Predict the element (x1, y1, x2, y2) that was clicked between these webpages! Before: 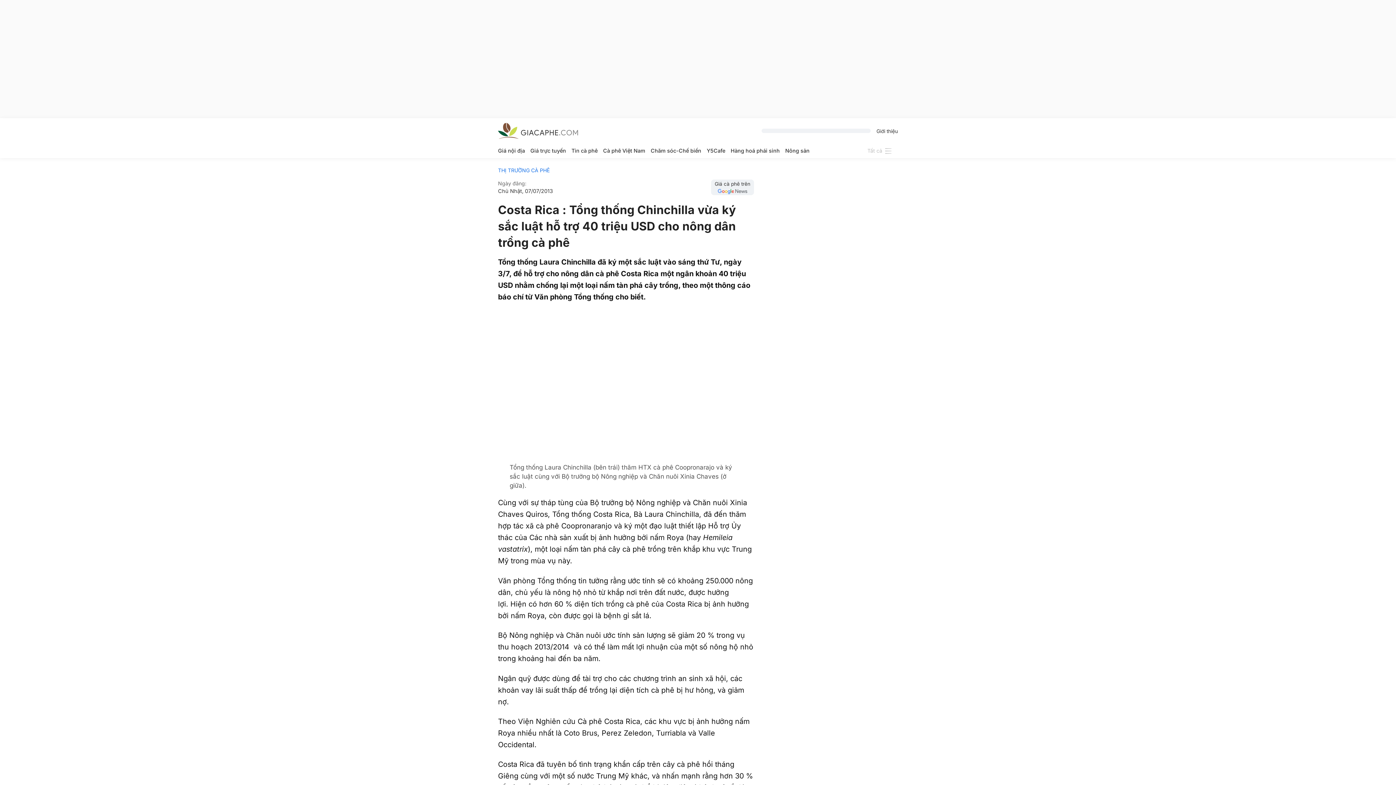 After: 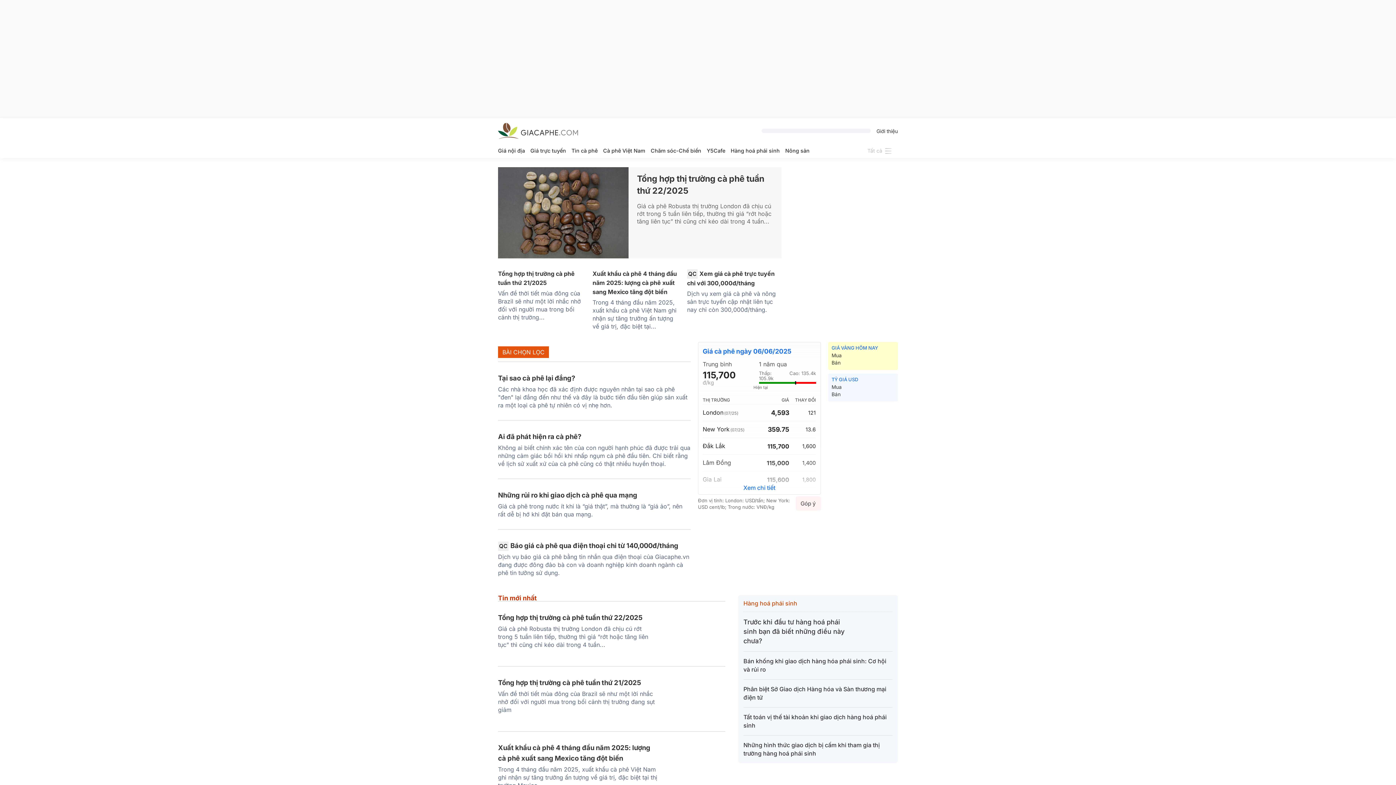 Action: bbox: (498, 123, 578, 138)